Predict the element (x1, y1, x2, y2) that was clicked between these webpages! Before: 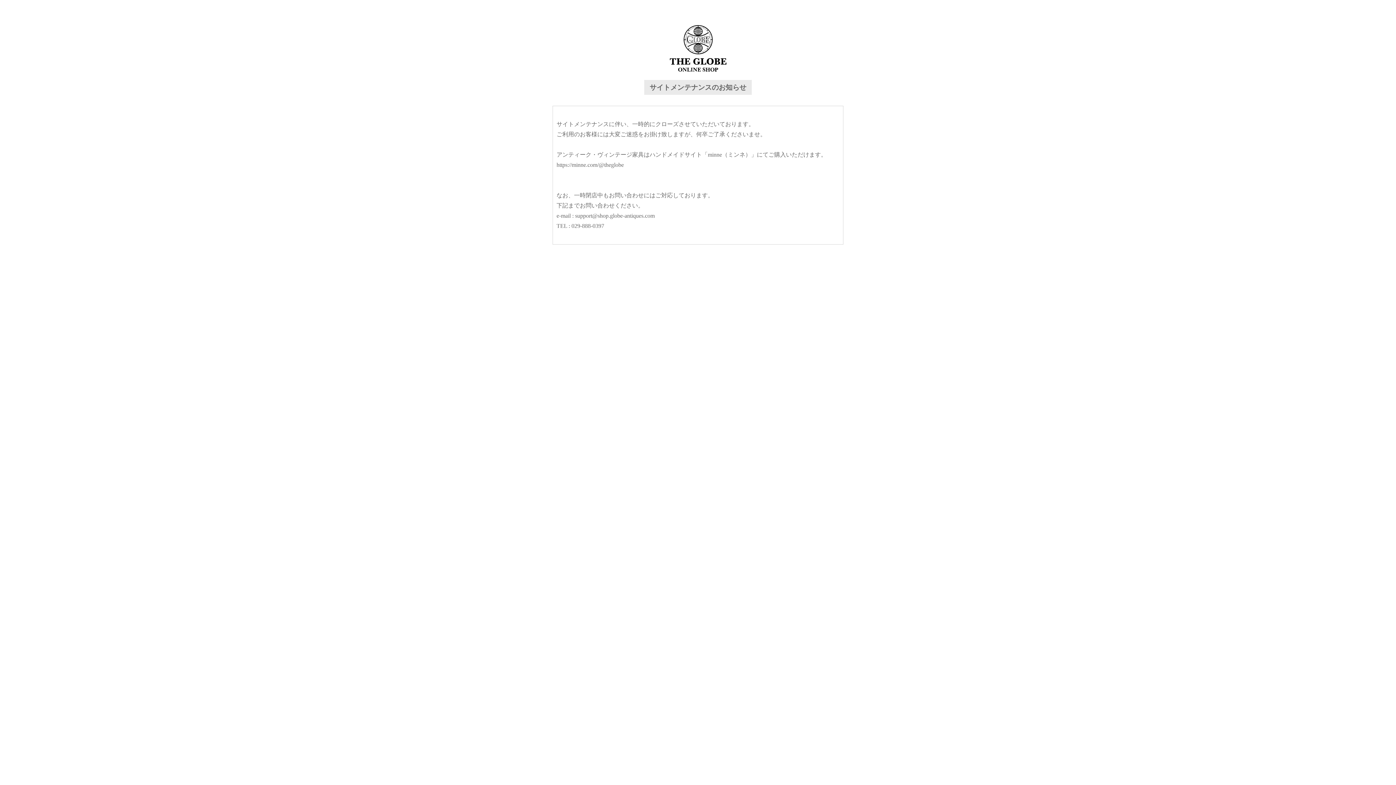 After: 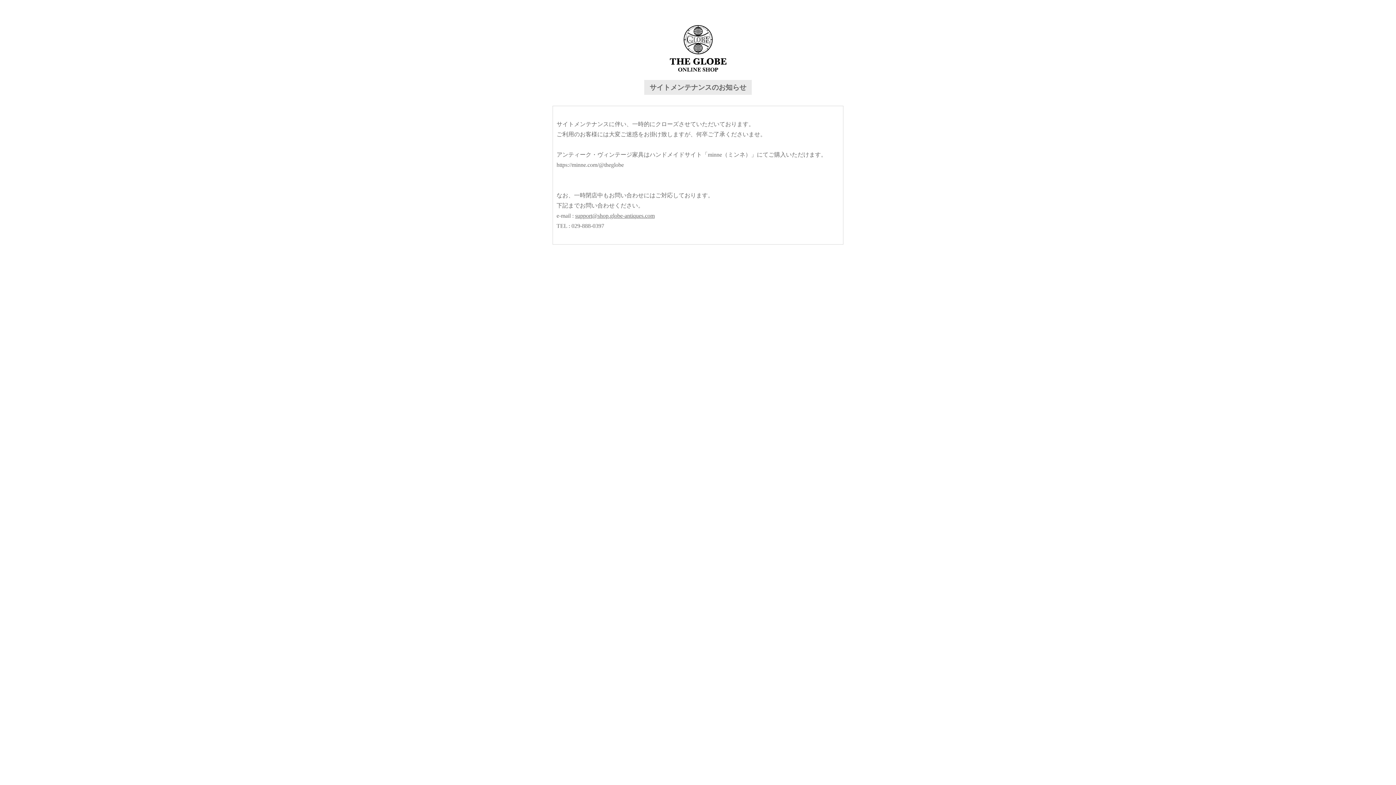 Action: bbox: (575, 212, 654, 218) label: support@shop.globe-antiques.com